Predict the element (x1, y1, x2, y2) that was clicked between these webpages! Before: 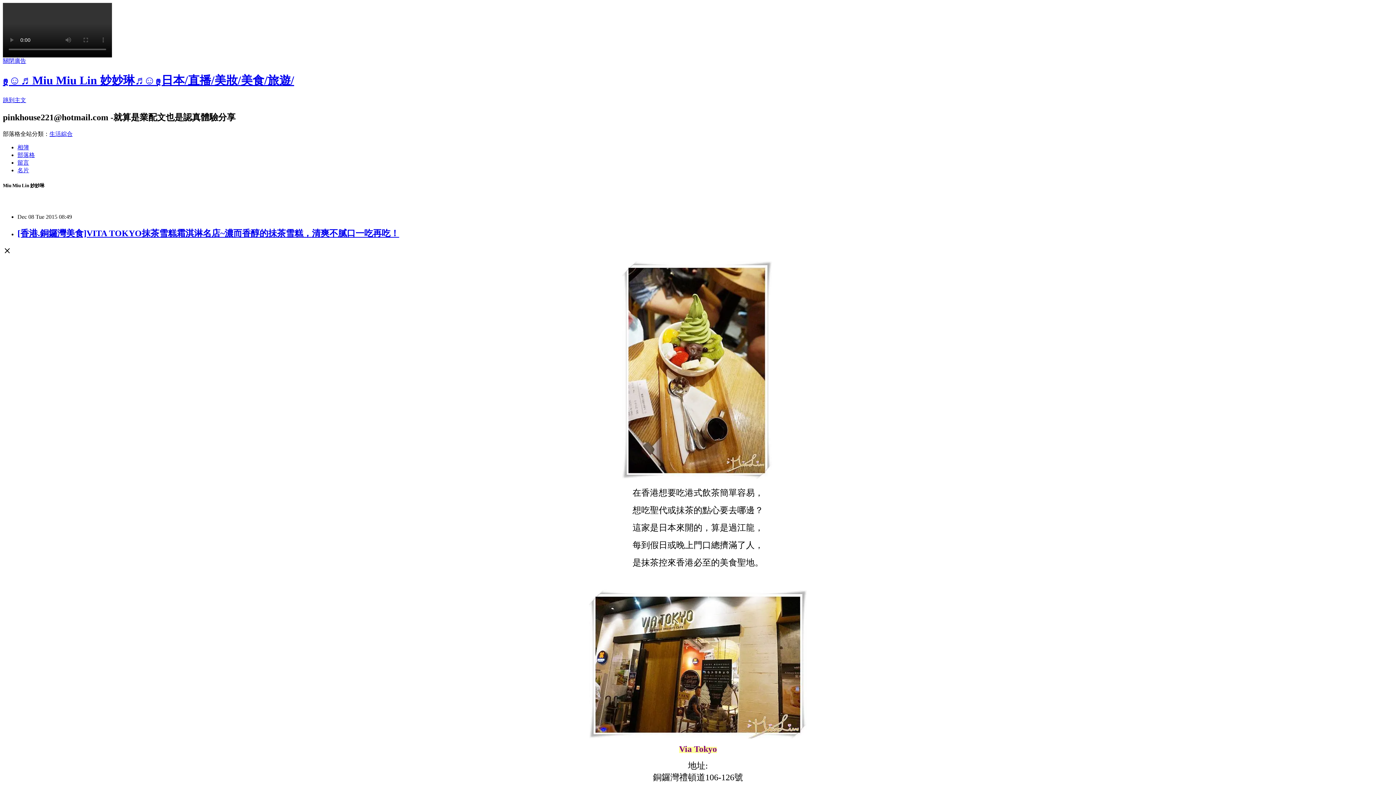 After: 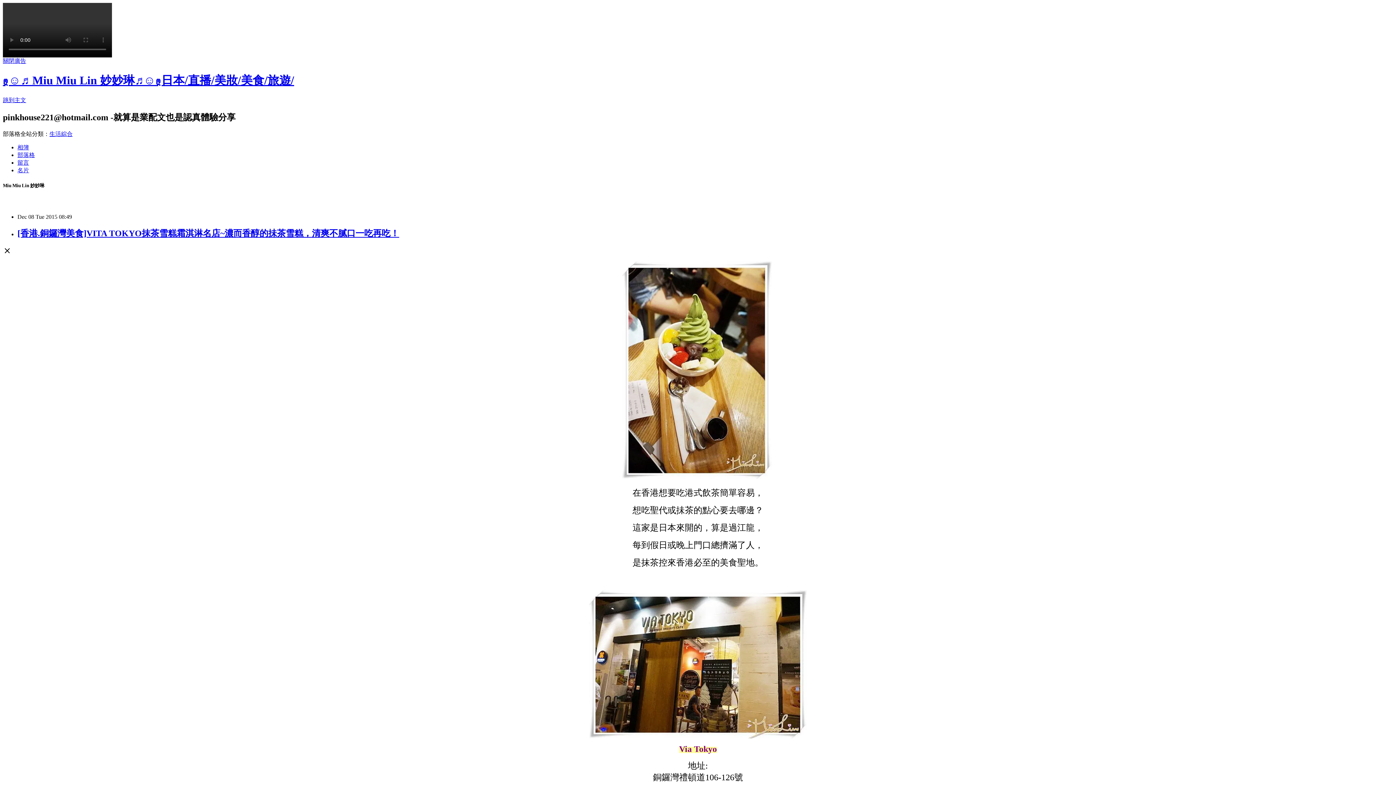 Action: label: 留言 bbox: (17, 159, 29, 165)